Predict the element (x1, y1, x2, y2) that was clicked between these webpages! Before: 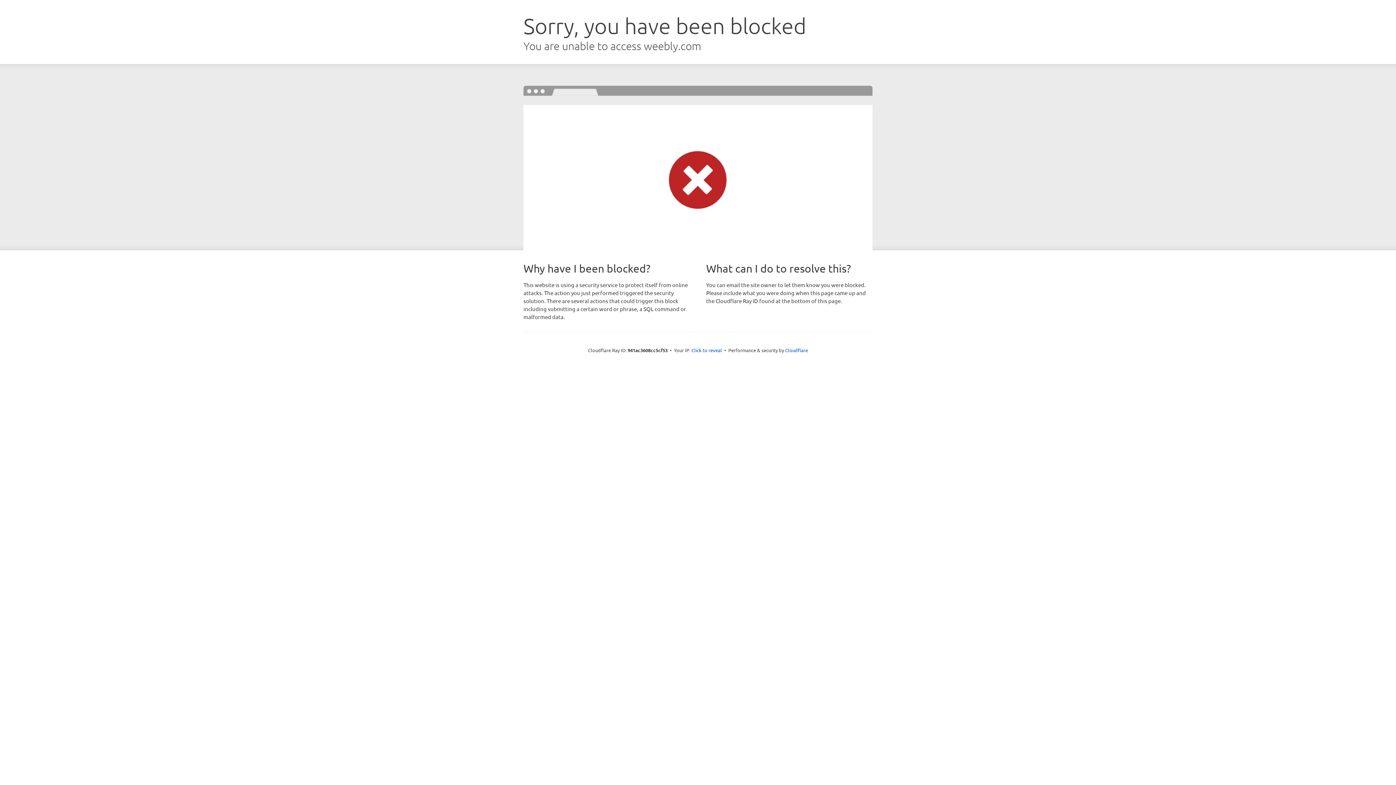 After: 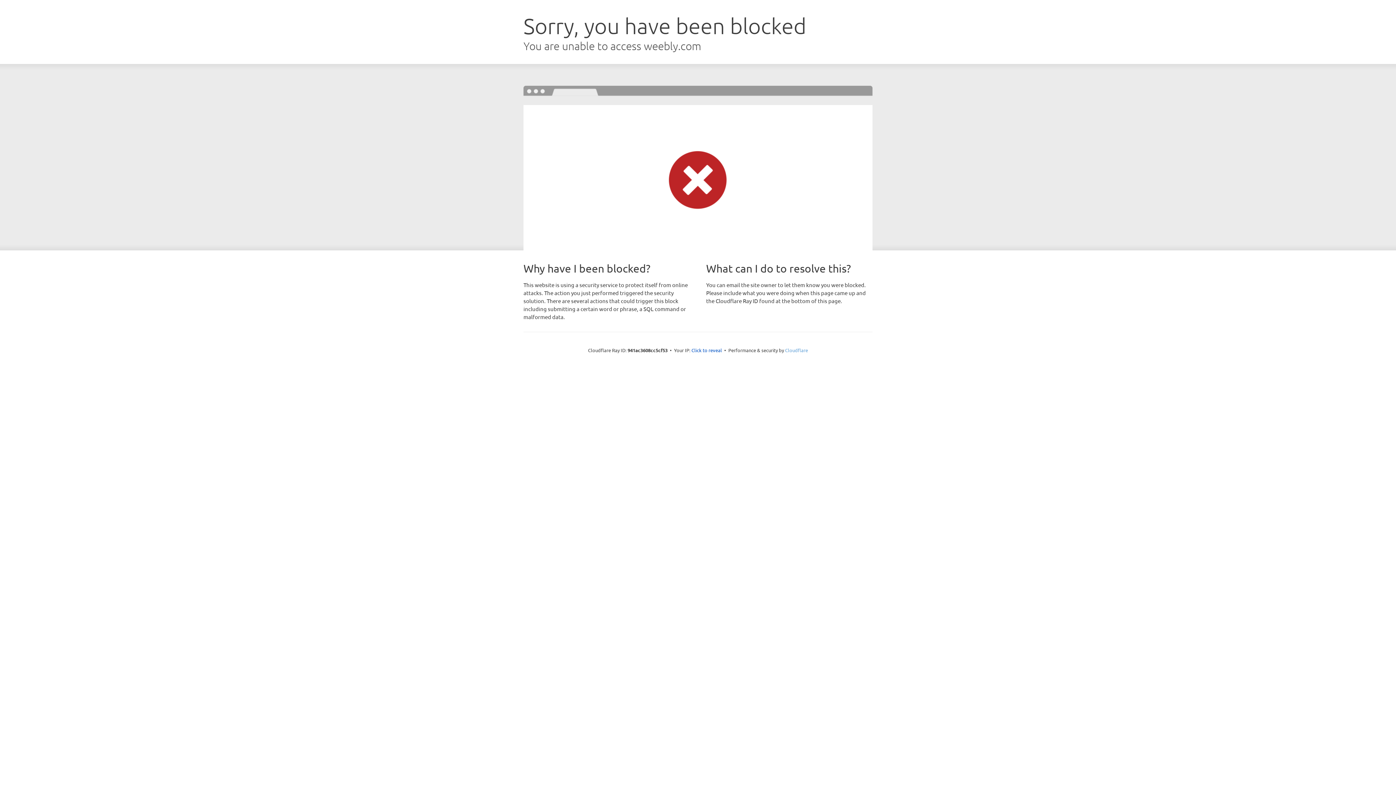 Action: bbox: (785, 347, 808, 353) label: Cloudflare